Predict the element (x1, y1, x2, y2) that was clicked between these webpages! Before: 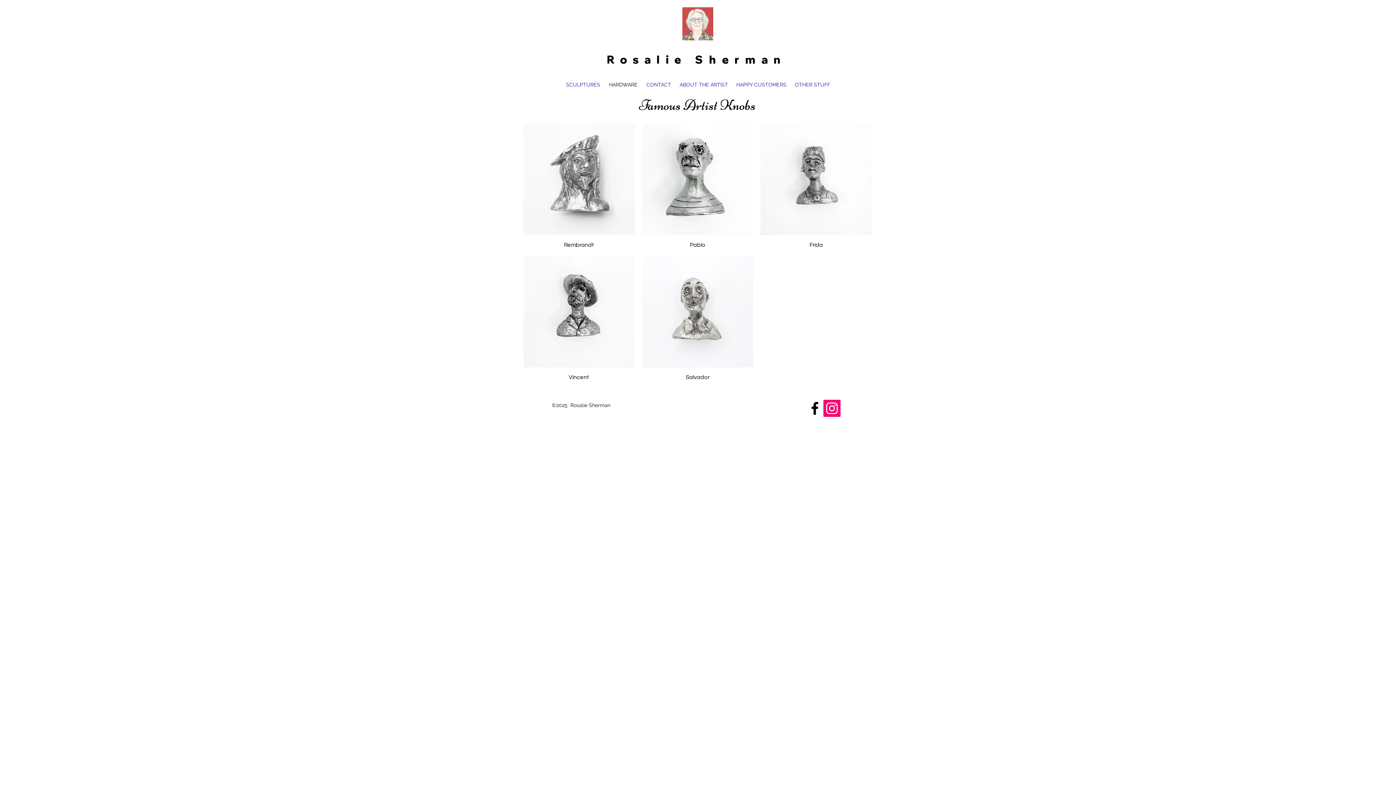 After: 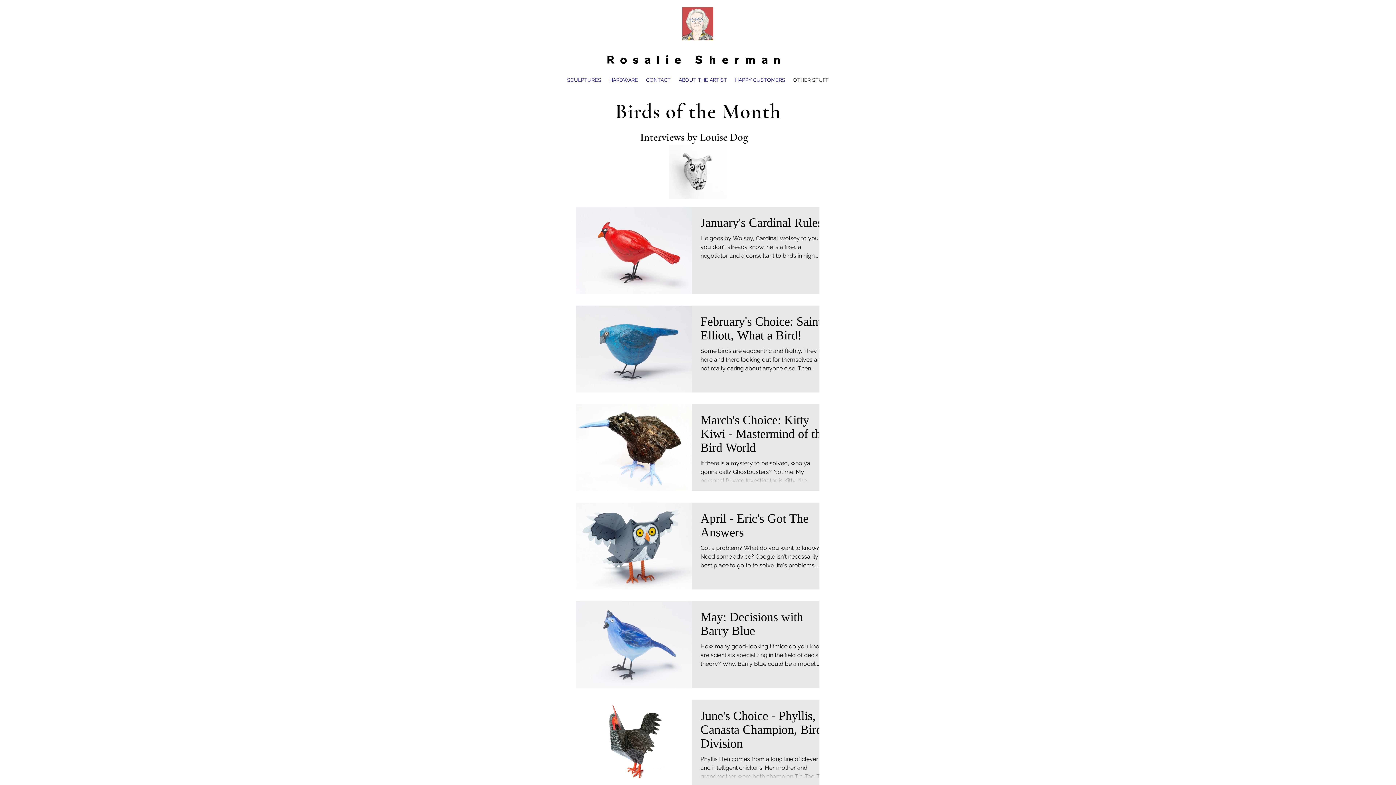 Action: label: OTHER STUFF bbox: (790, 75, 834, 93)